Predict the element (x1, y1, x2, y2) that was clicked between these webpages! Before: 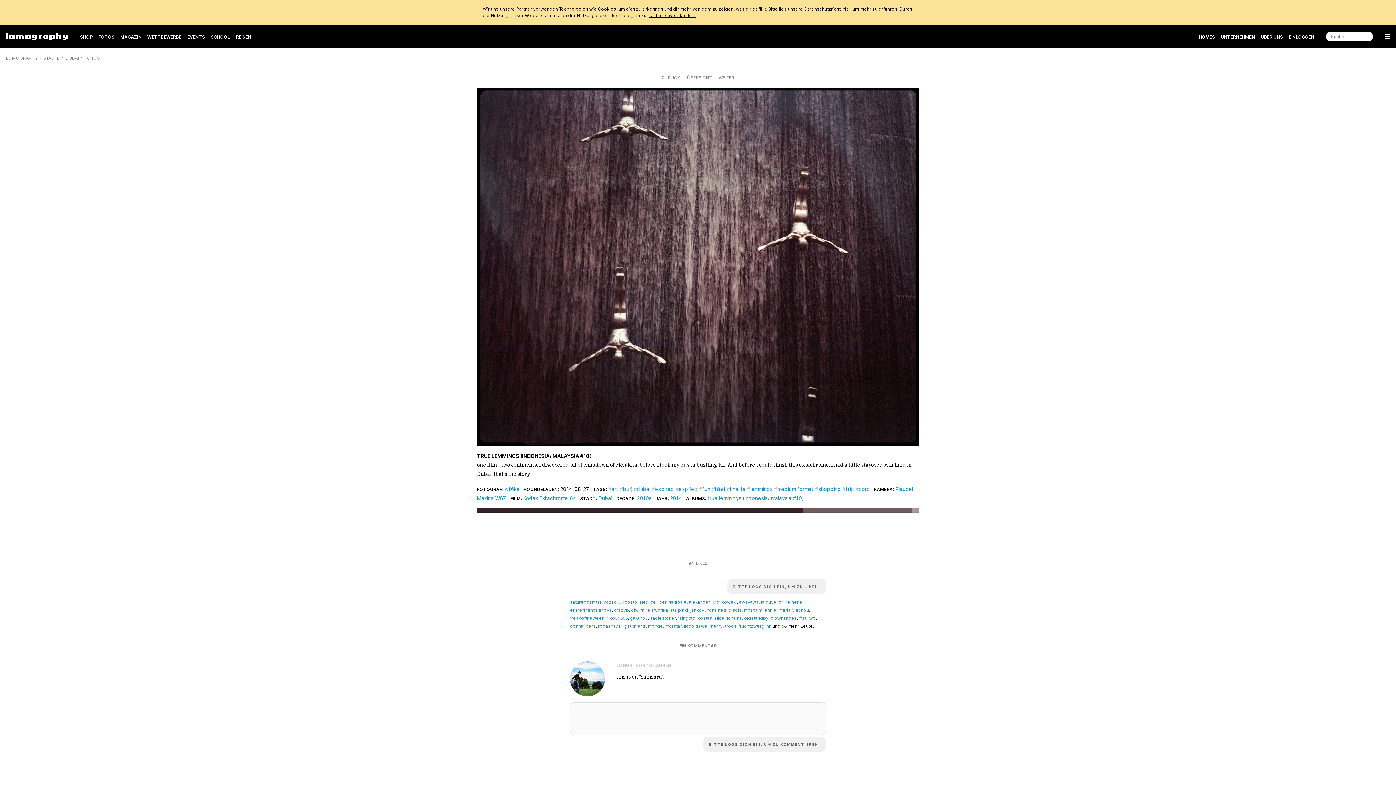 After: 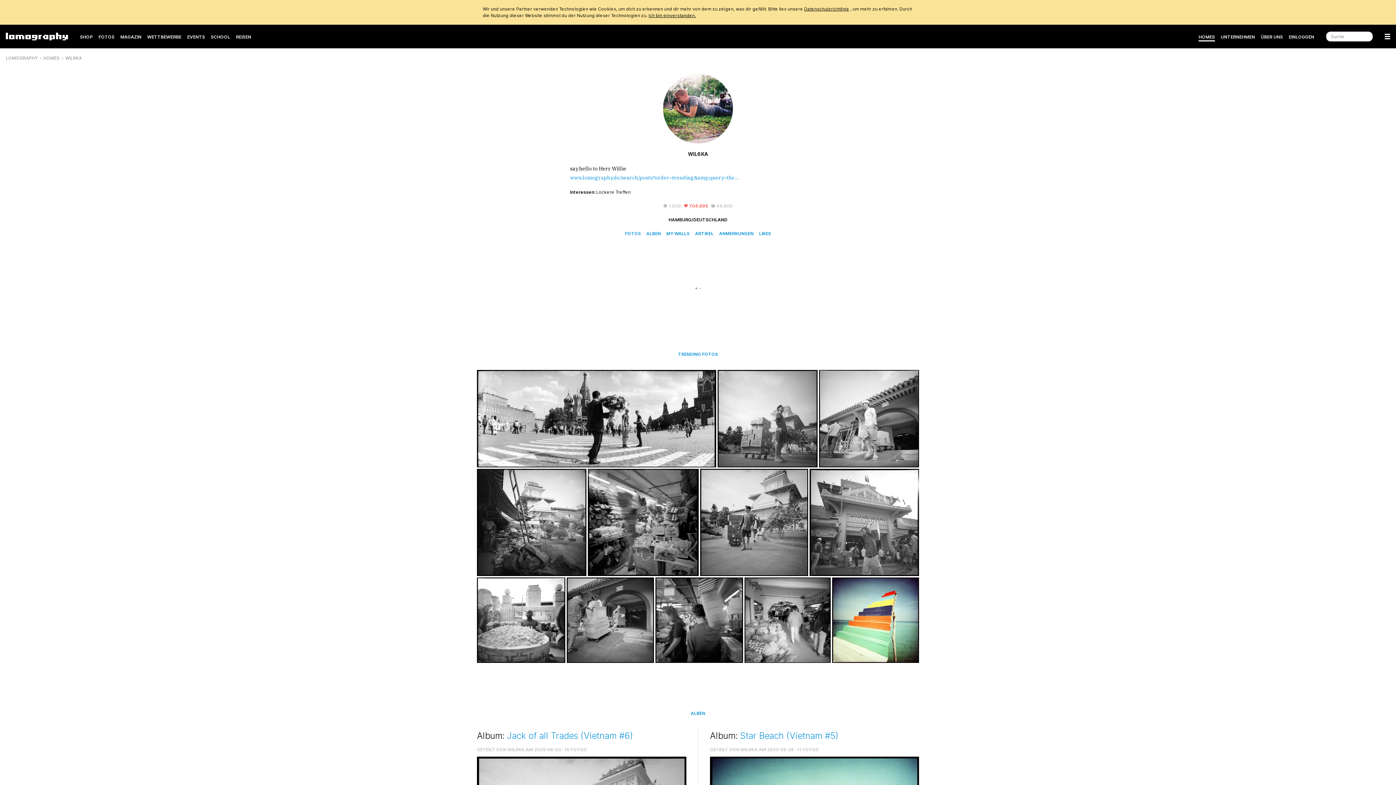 Action: bbox: (504, 486, 519, 492) label: wil6ka